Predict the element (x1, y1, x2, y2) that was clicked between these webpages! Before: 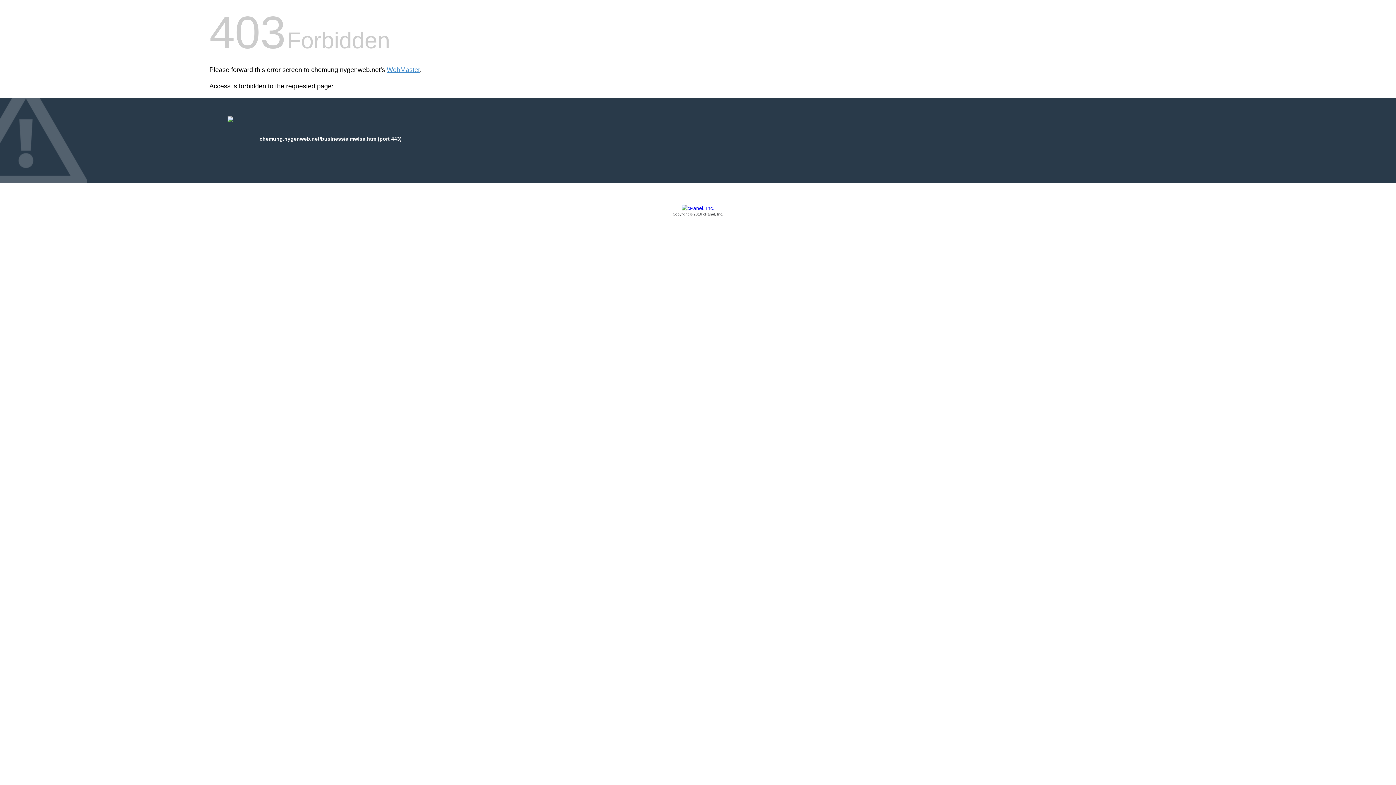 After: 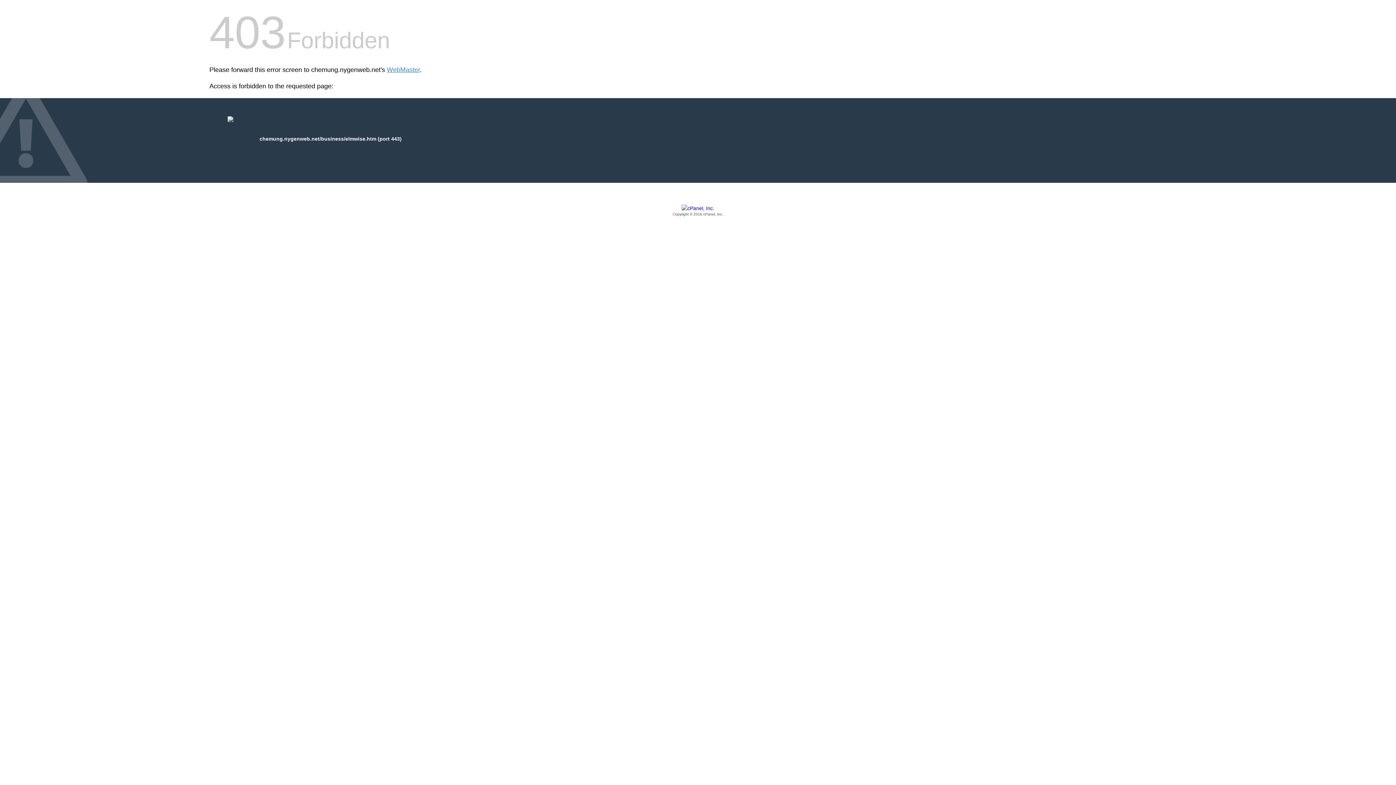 Action: label: Copyright © 2016 cPanel, Inc. bbox: (209, 205, 1186, 217)